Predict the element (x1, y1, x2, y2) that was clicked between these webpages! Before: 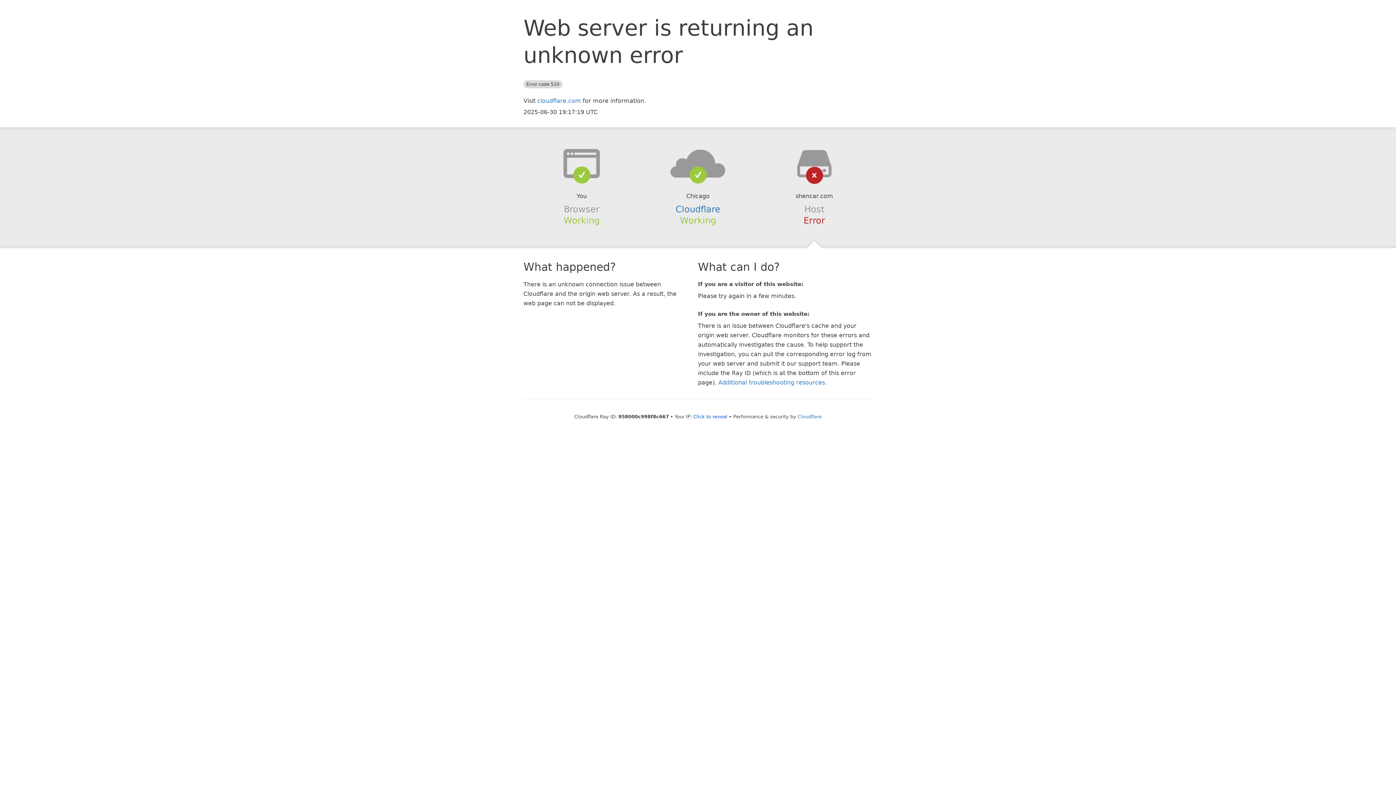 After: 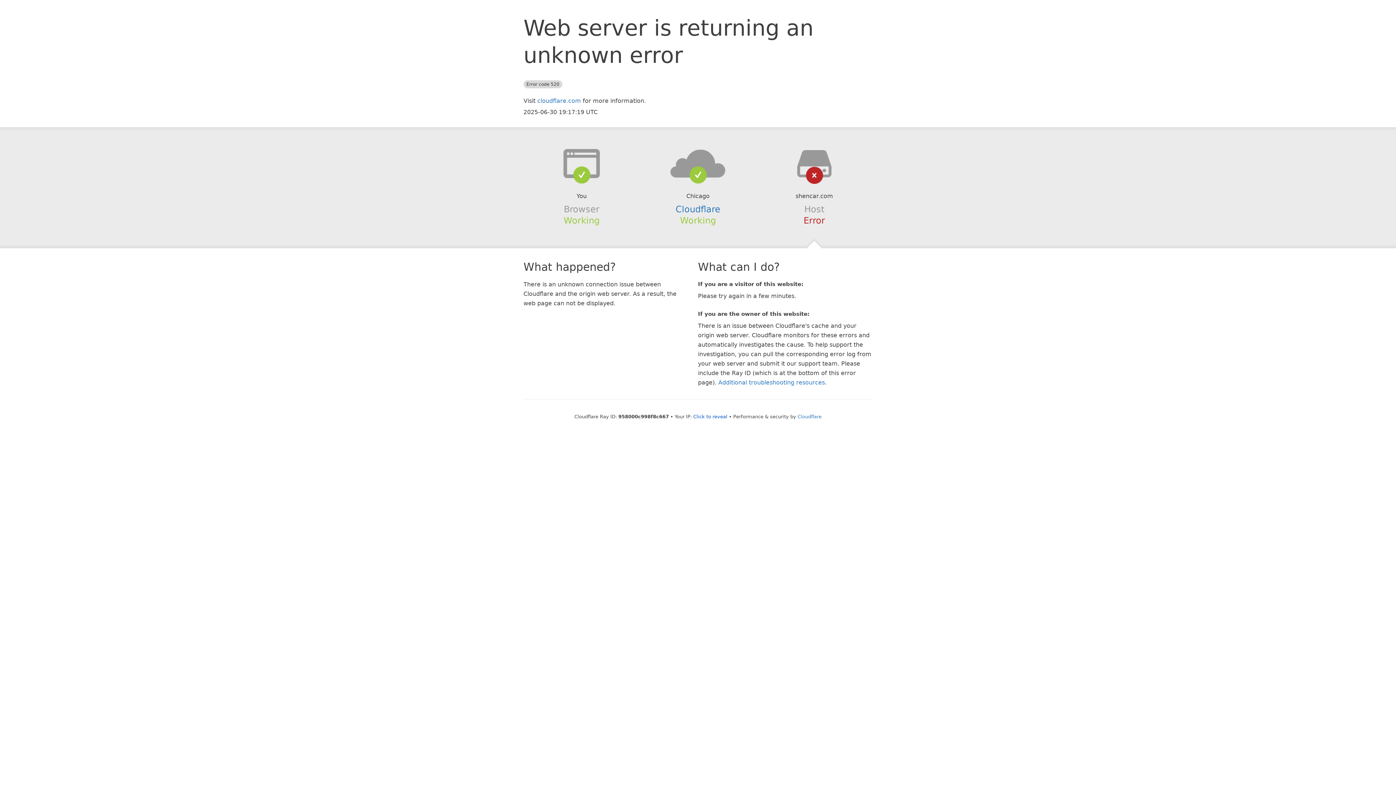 Action: bbox: (639, 148, 756, 178)